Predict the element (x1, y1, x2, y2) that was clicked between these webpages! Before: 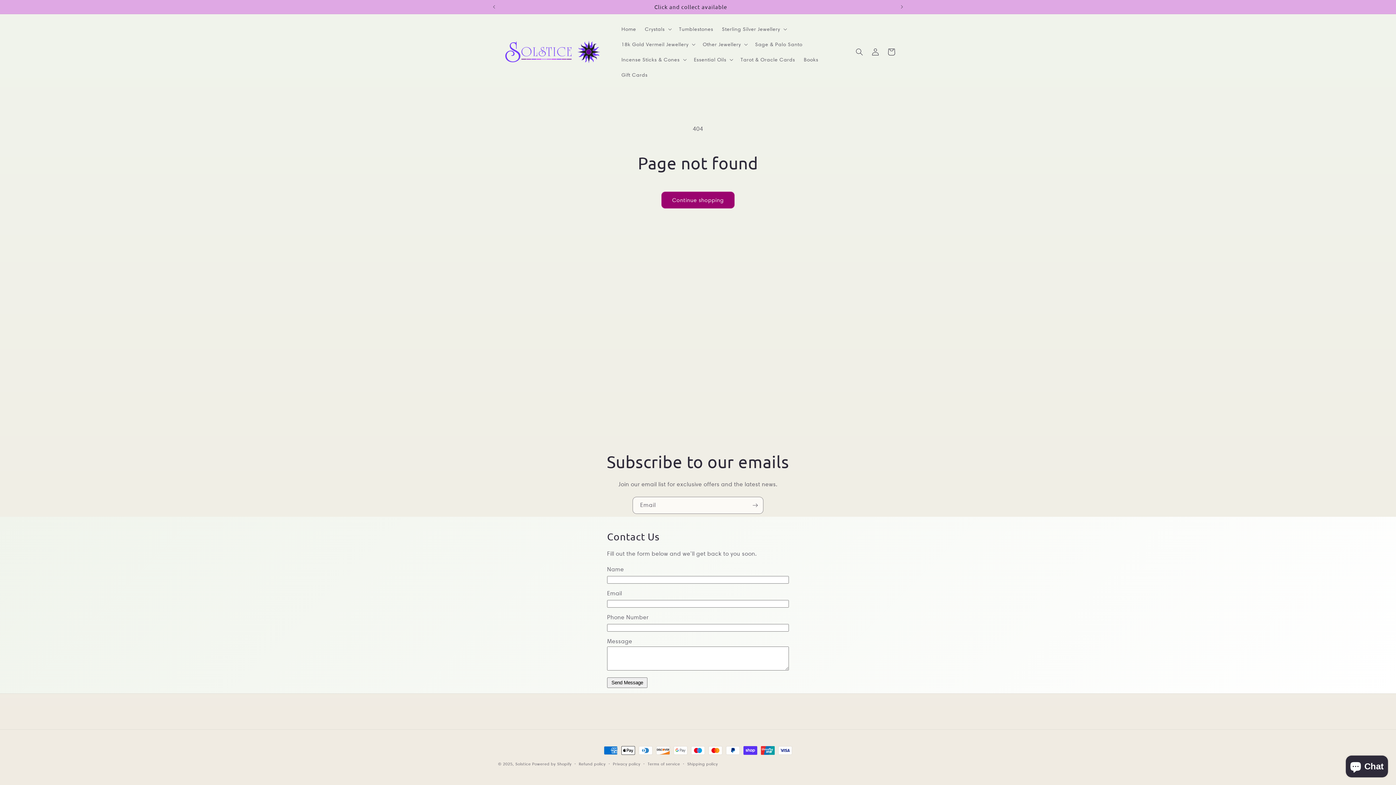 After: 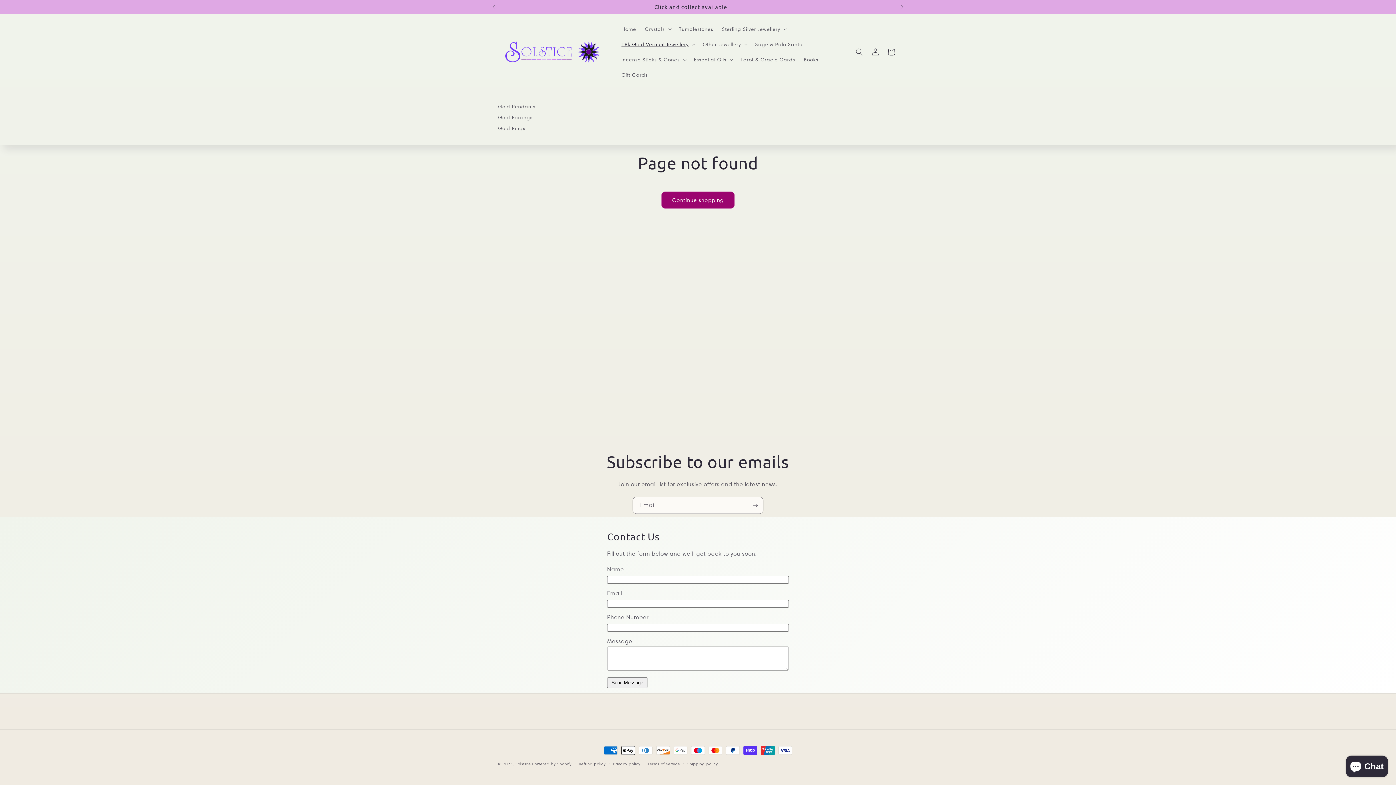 Action: bbox: (617, 36, 698, 52) label: 18k Gold Vermeil Jewellery